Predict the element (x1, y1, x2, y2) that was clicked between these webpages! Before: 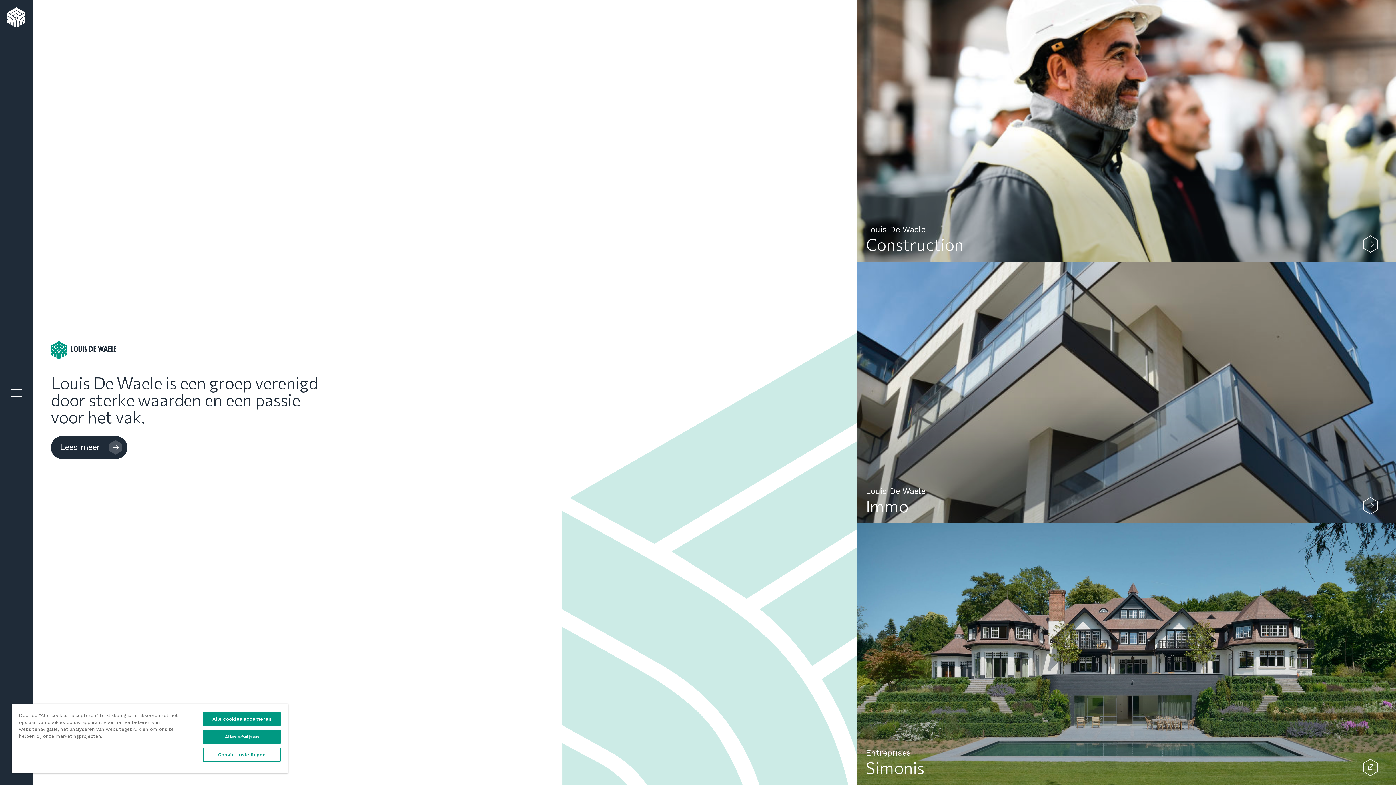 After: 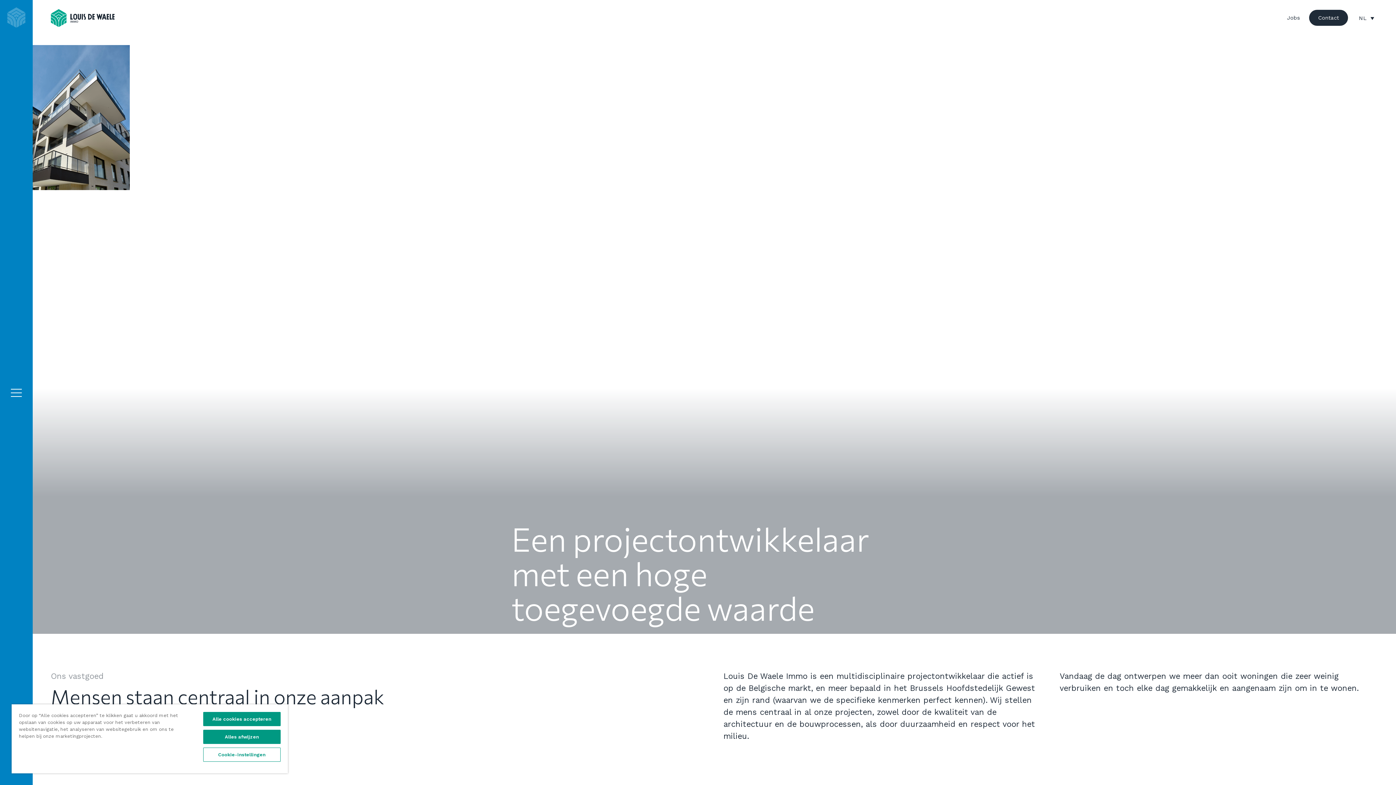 Action: bbox: (856, 261, 1396, 523) label: Louis De Waele

Immo